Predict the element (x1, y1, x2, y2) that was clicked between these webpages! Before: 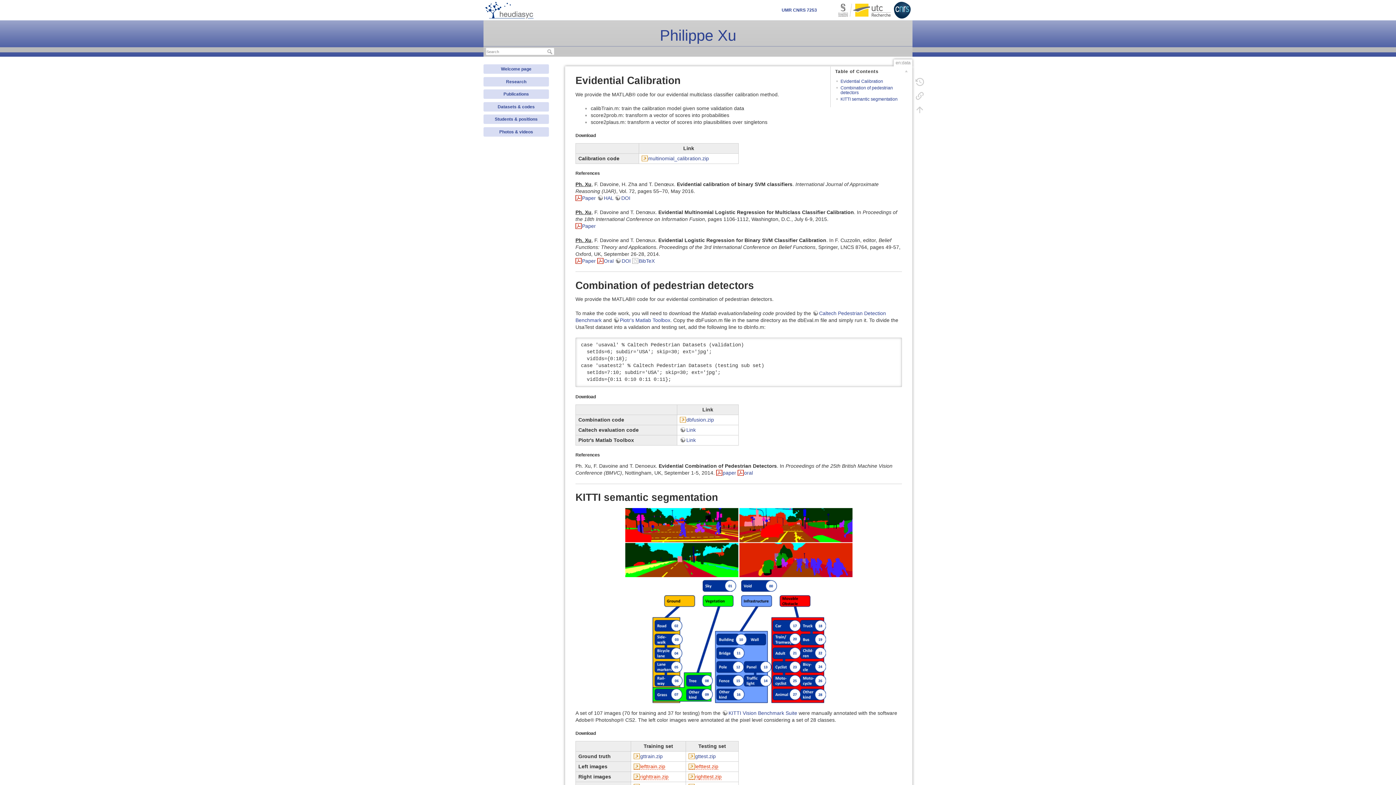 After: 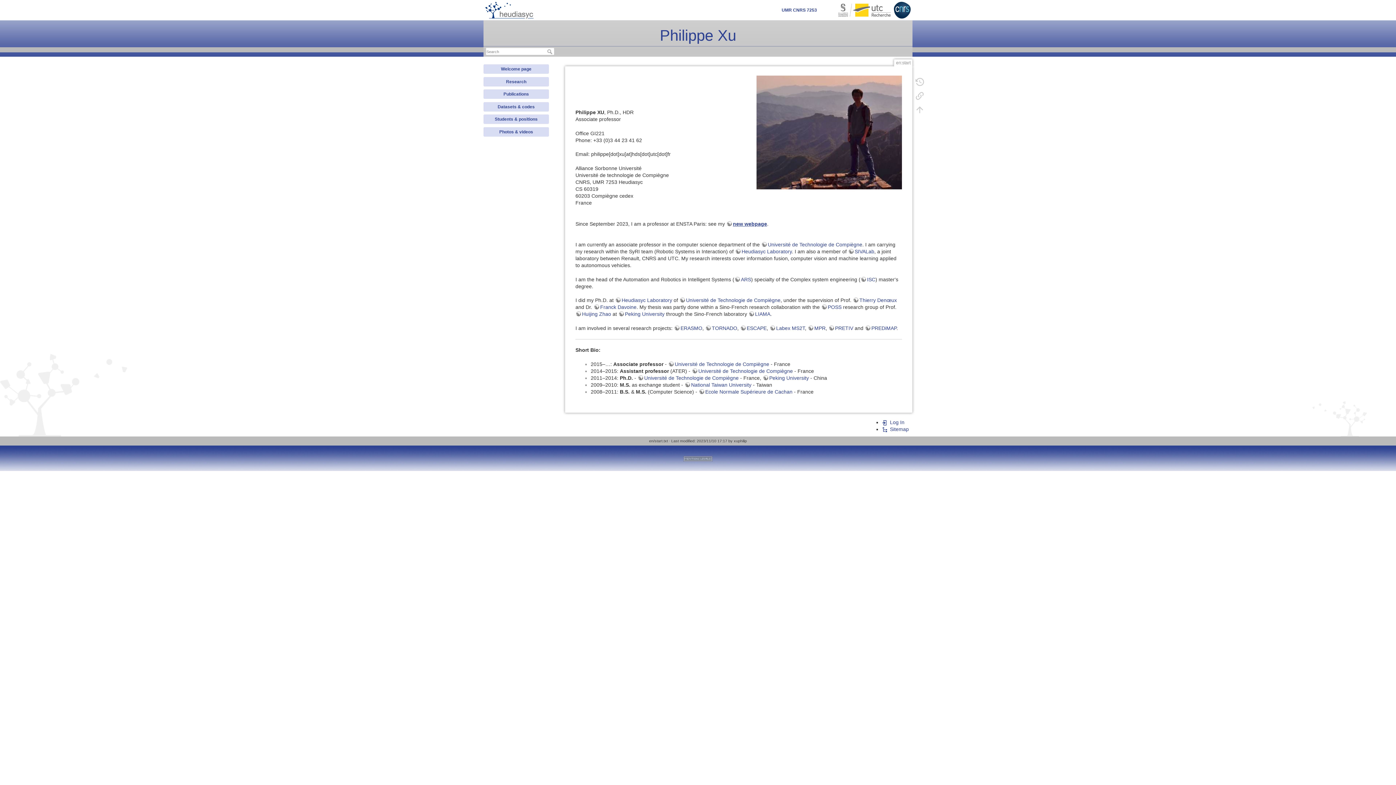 Action: bbox: (660, 25, 736, 46) label: Philippe Xu